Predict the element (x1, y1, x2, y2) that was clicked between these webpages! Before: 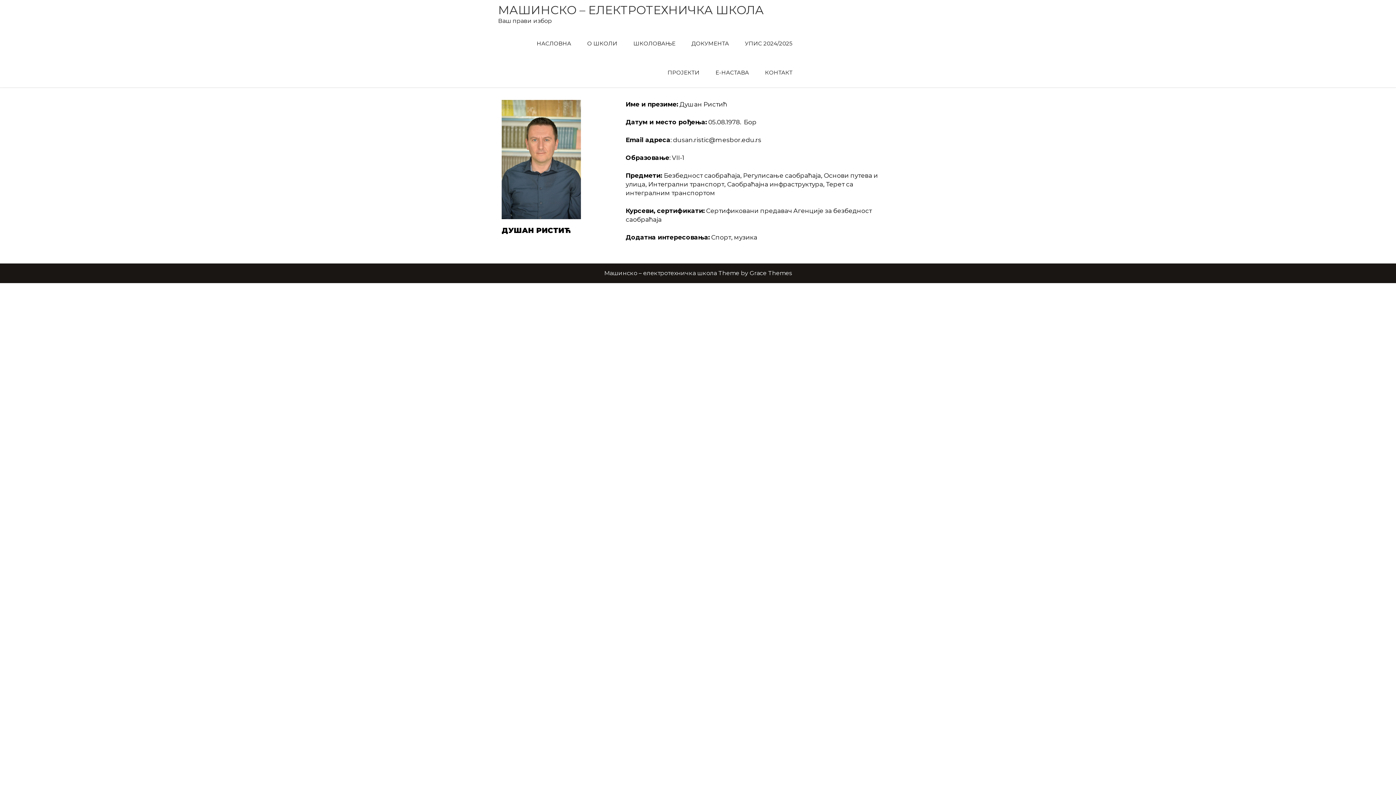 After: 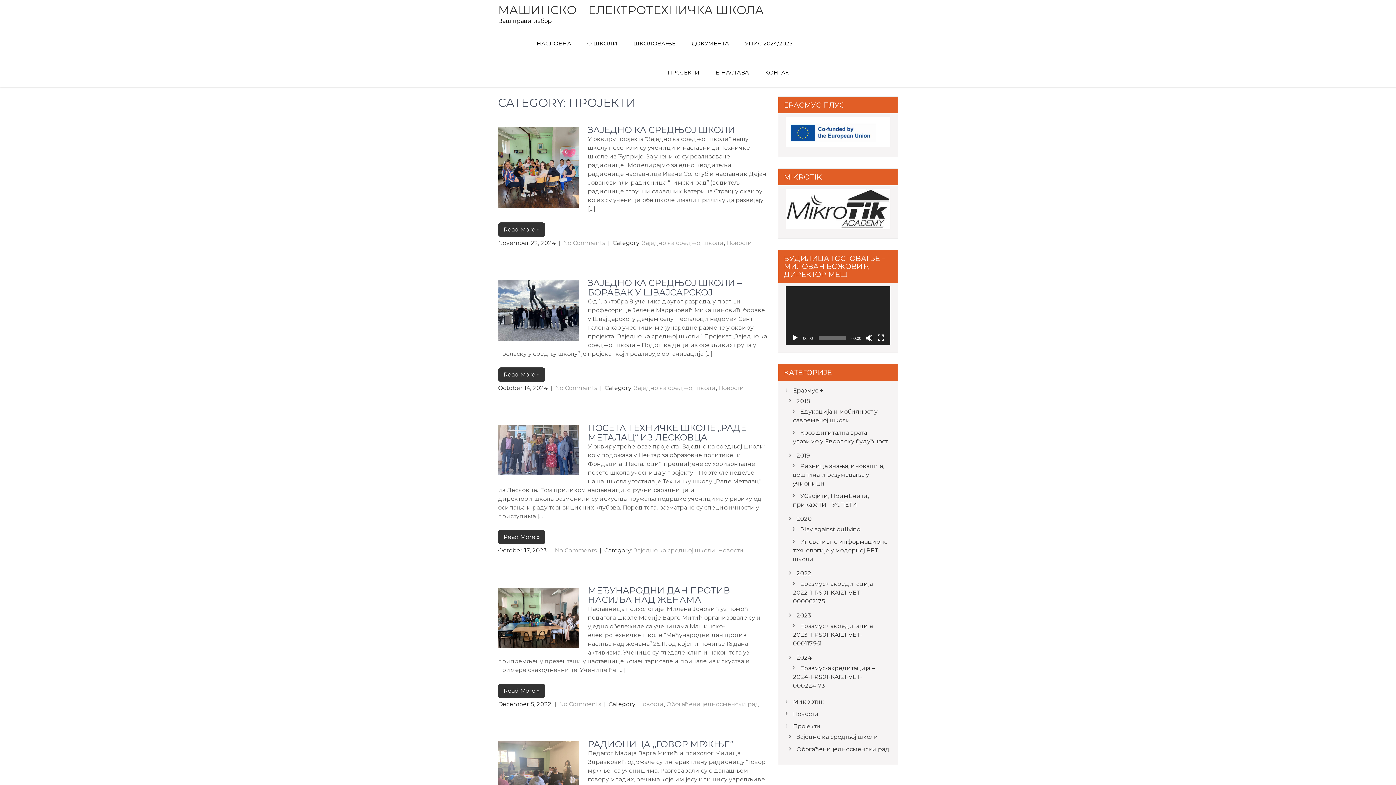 Action: bbox: (660, 58, 706, 87) label: ПРОЈЕКТИ